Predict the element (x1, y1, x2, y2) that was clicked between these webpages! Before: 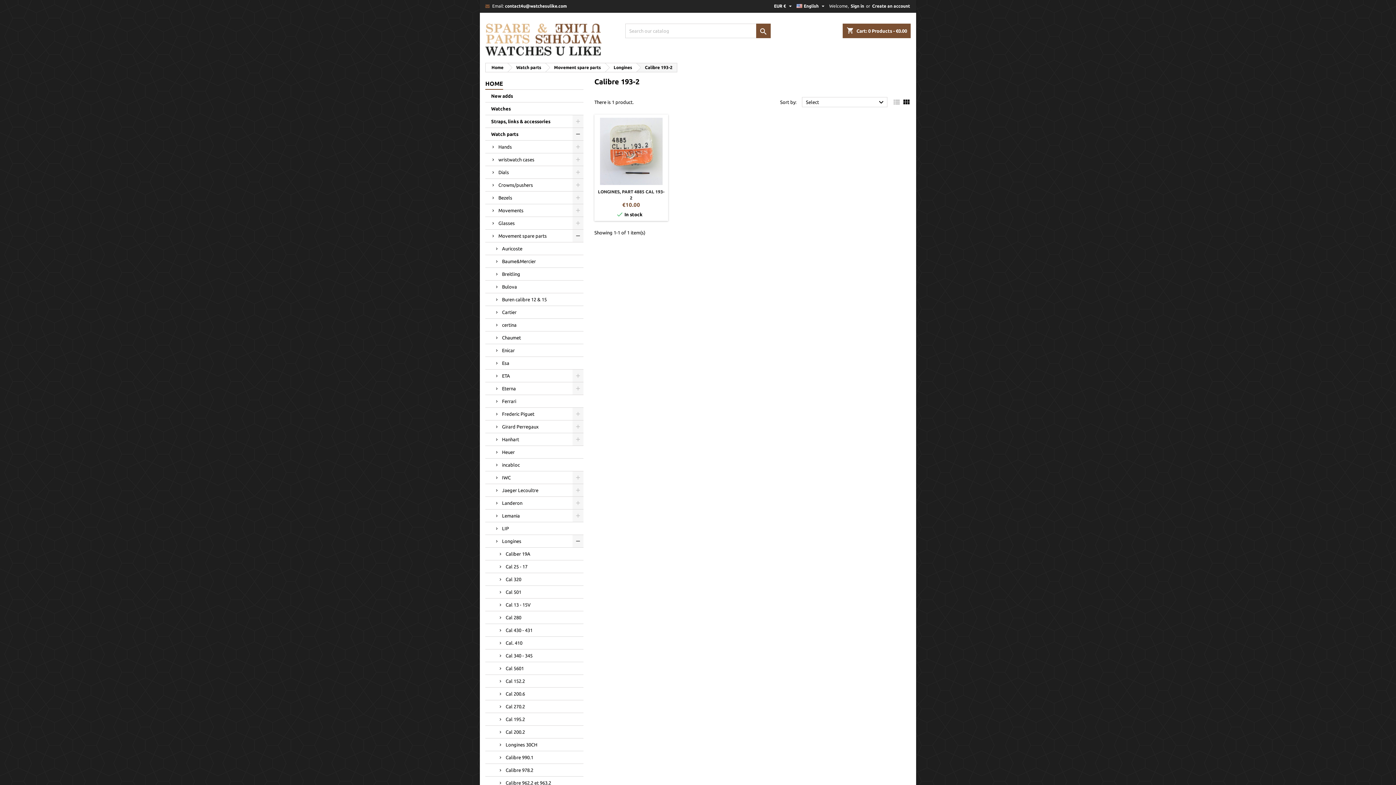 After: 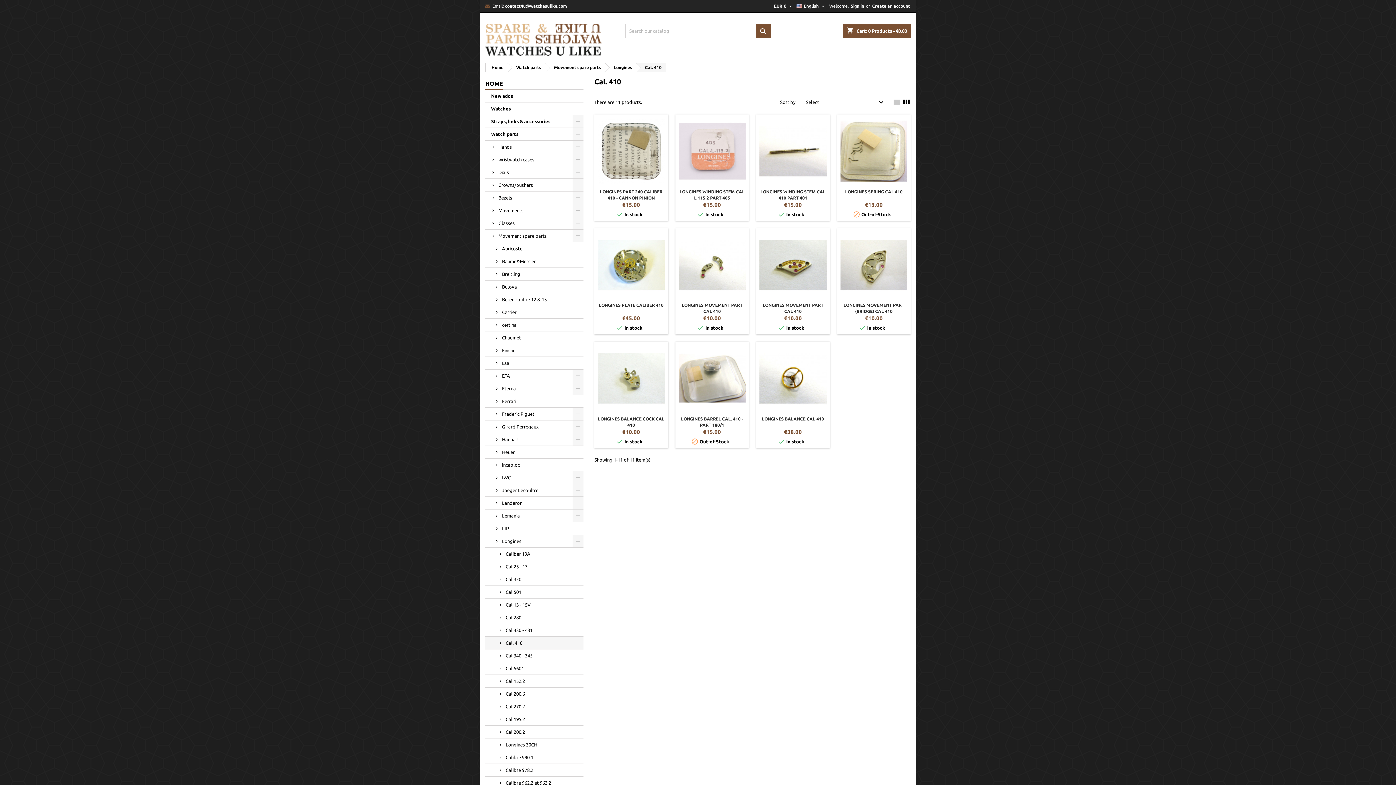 Action: bbox: (485, 637, 583, 649) label: Cal. 410